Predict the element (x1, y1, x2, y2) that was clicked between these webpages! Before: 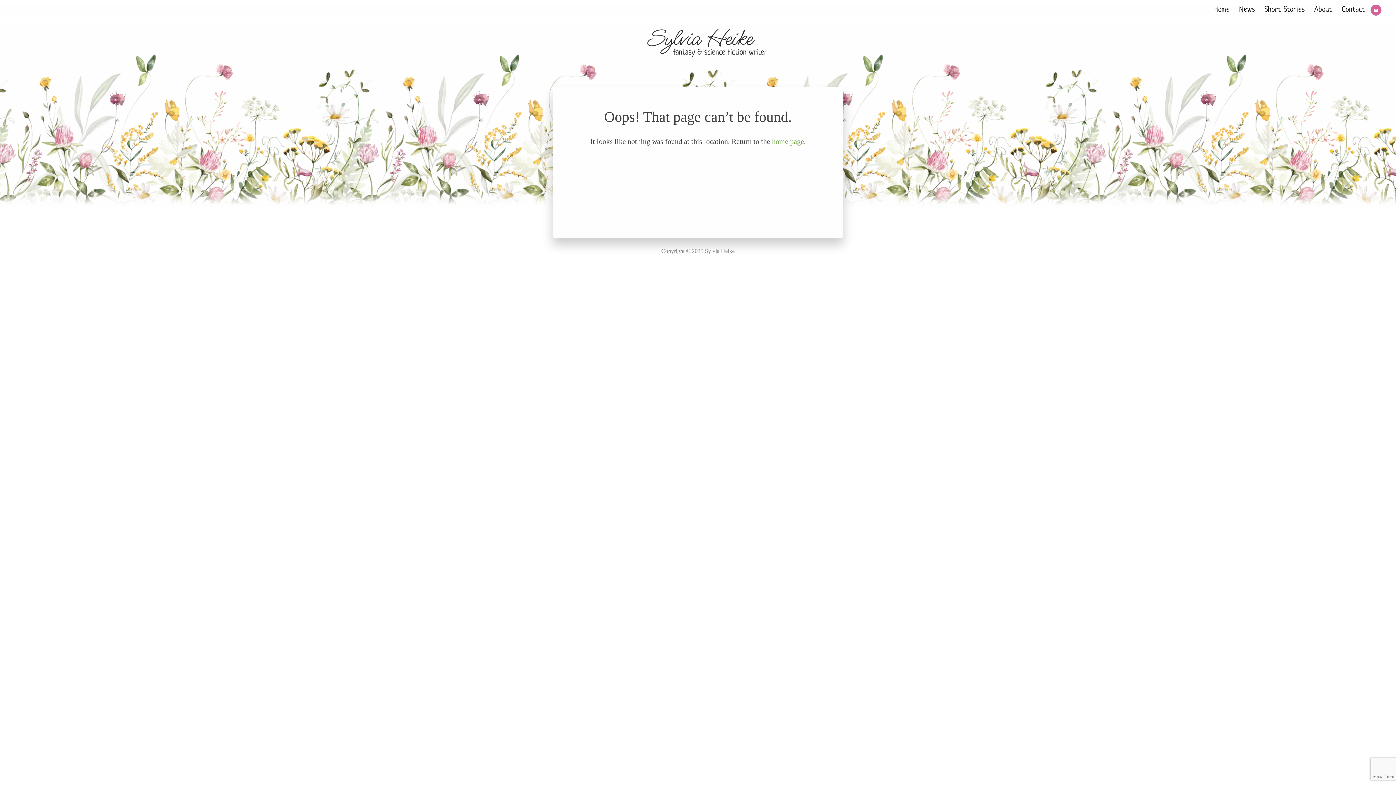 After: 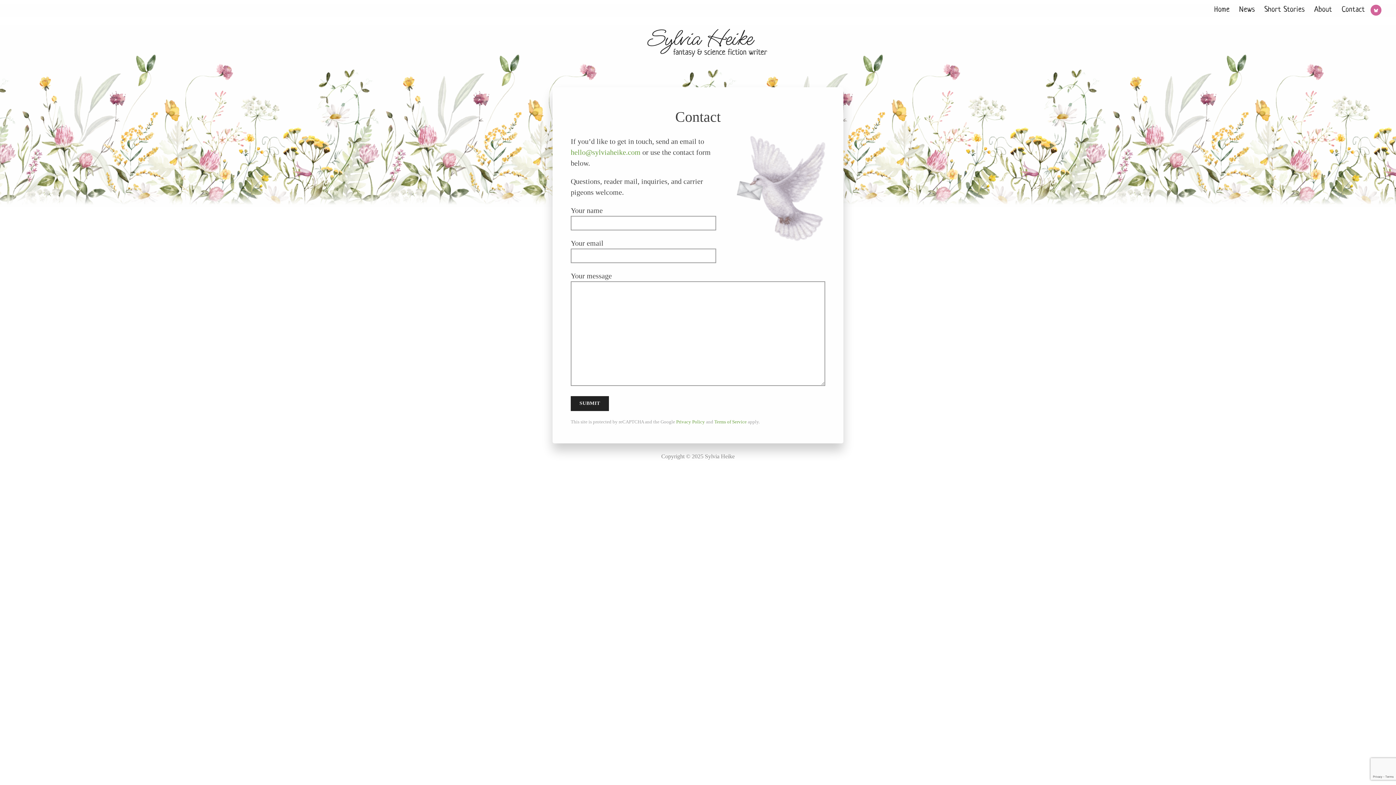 Action: bbox: (1342, 6, 1365, 14) label: Contact